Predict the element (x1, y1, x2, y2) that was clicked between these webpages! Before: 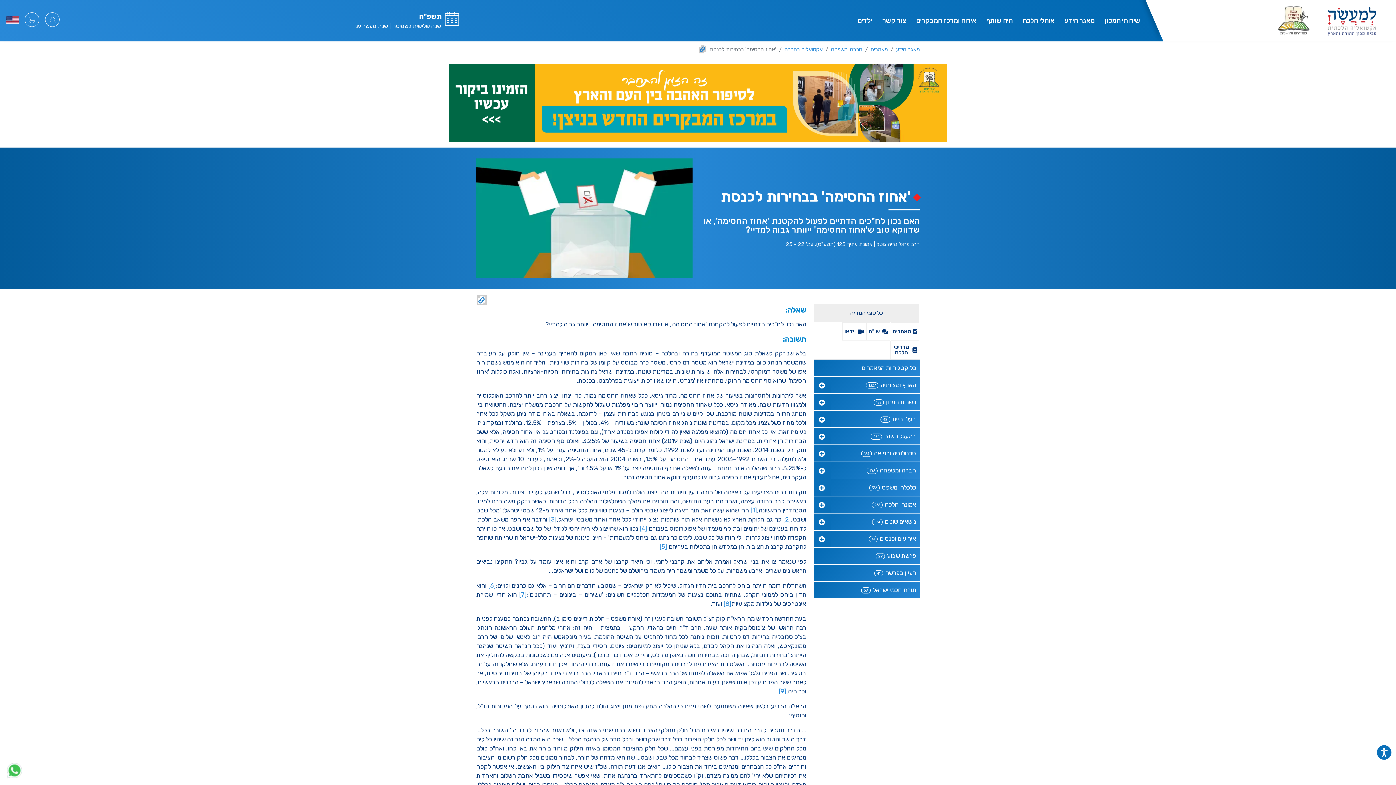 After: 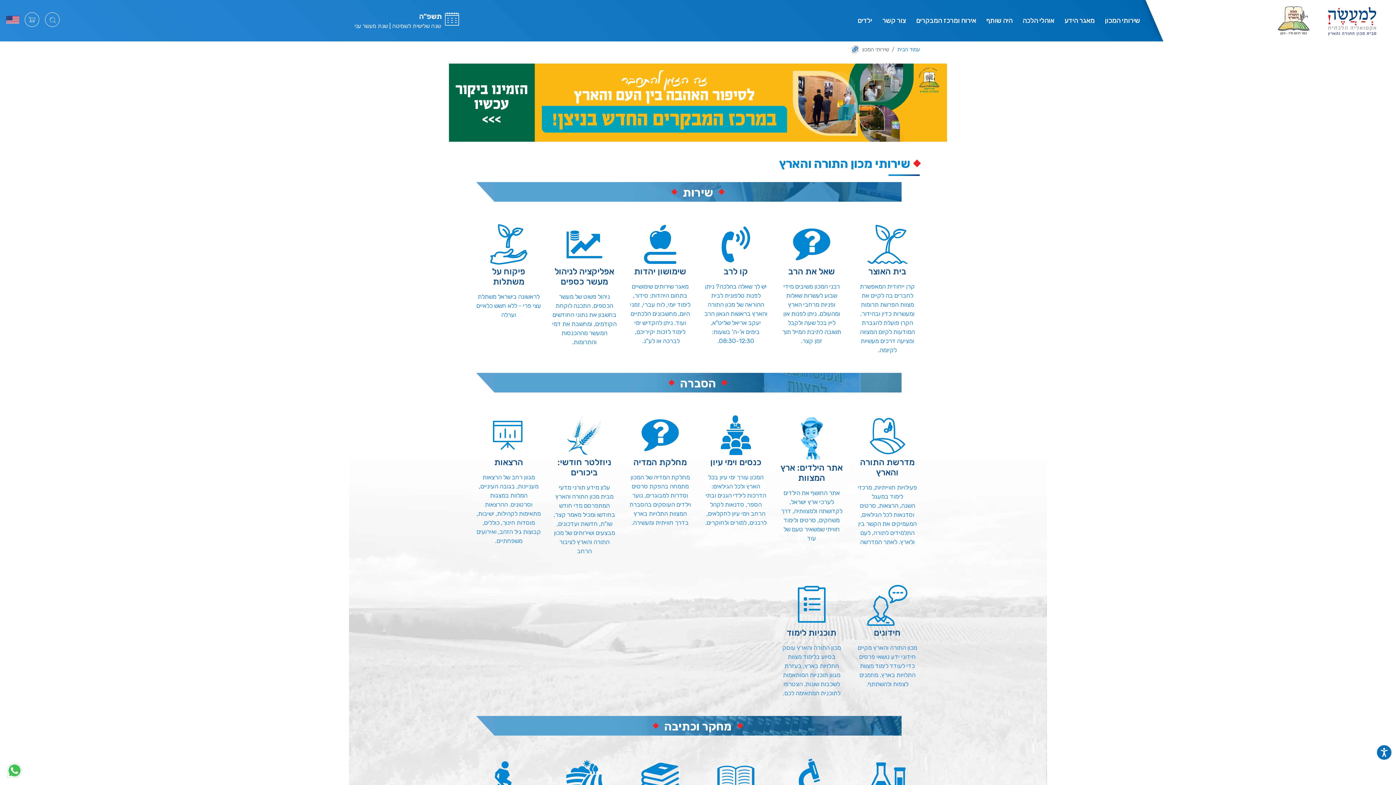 Action: label: שירותי המכון bbox: (1100, 16, 1145, 25)